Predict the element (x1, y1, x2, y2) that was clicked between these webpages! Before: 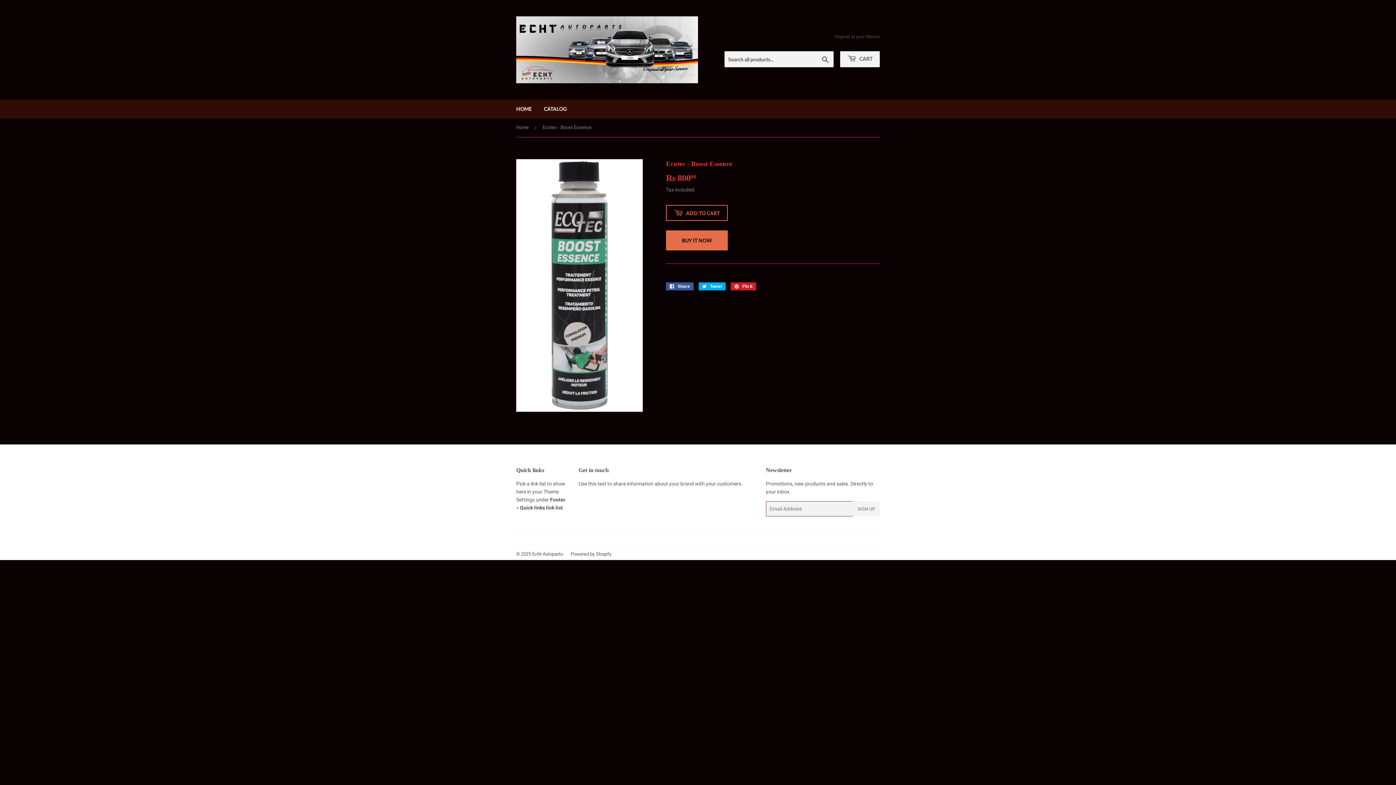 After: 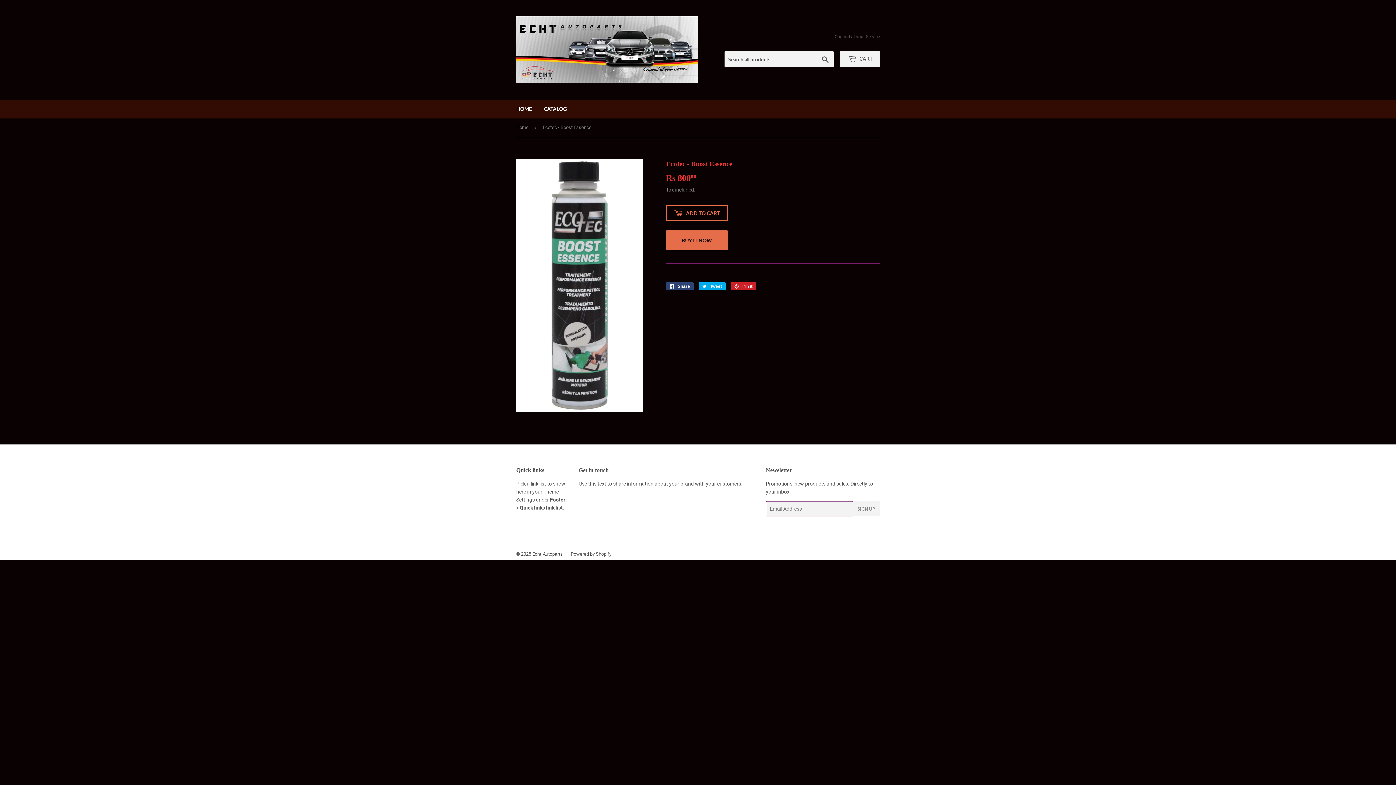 Action: label:  Share
Share on Facebook bbox: (666, 282, 693, 290)